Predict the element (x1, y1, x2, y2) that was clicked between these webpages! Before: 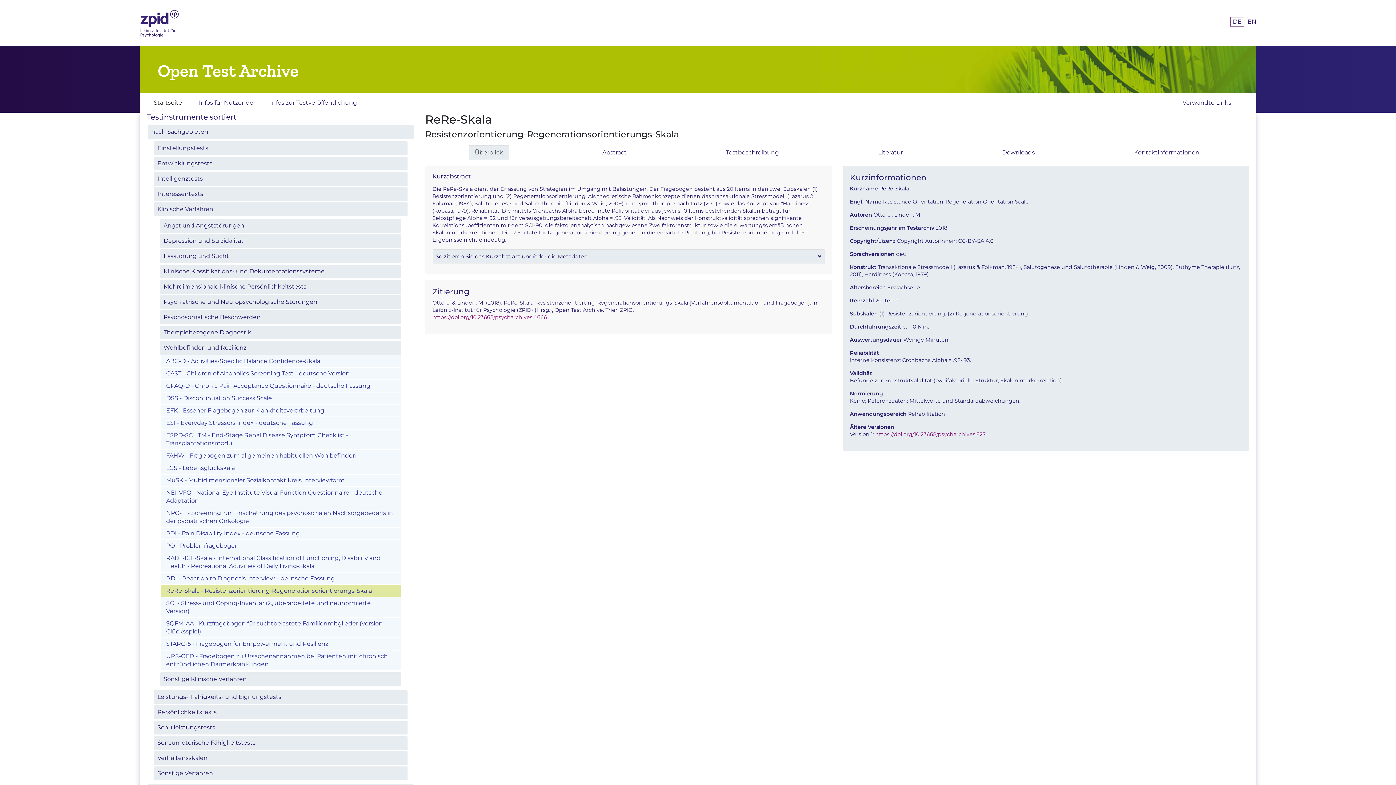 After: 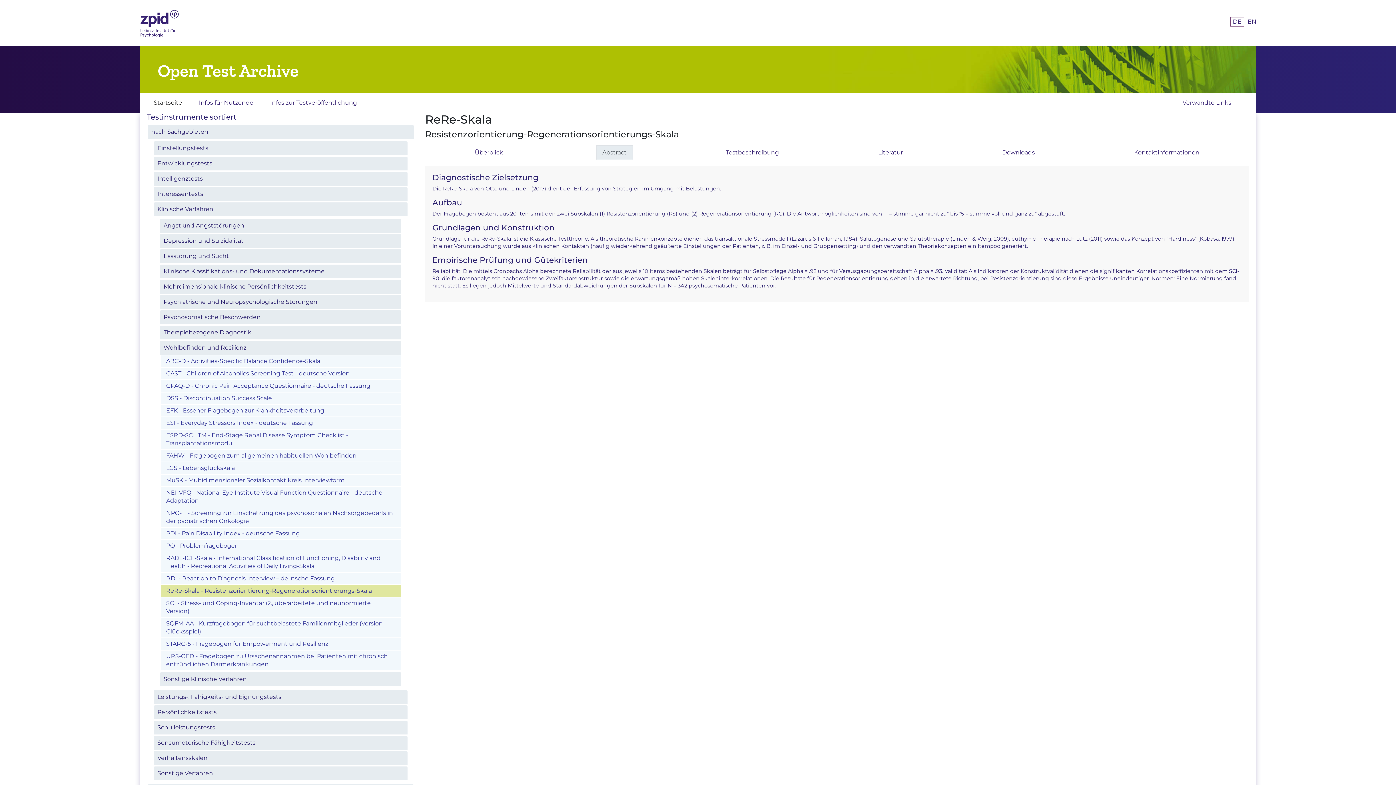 Action: bbox: (596, 145, 633, 160) label: Abstract